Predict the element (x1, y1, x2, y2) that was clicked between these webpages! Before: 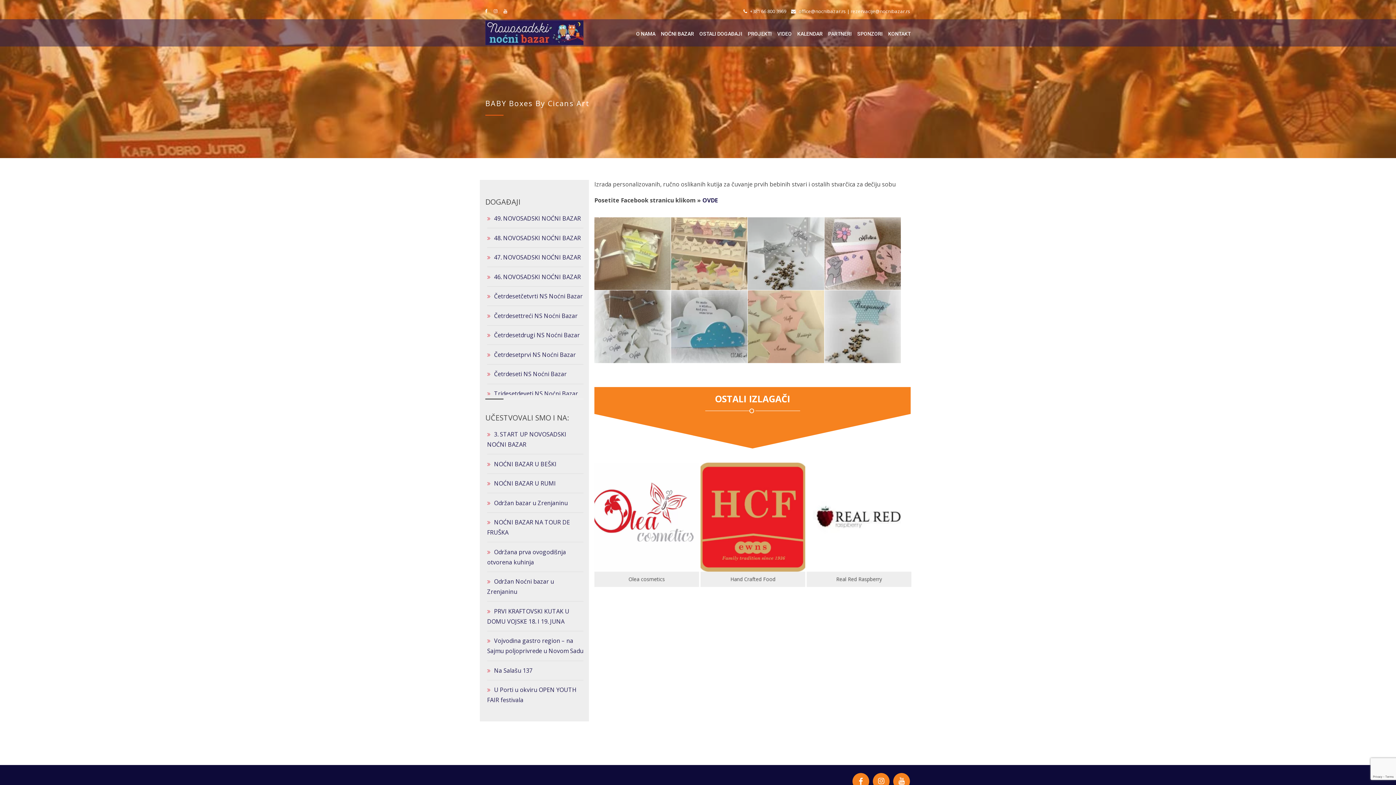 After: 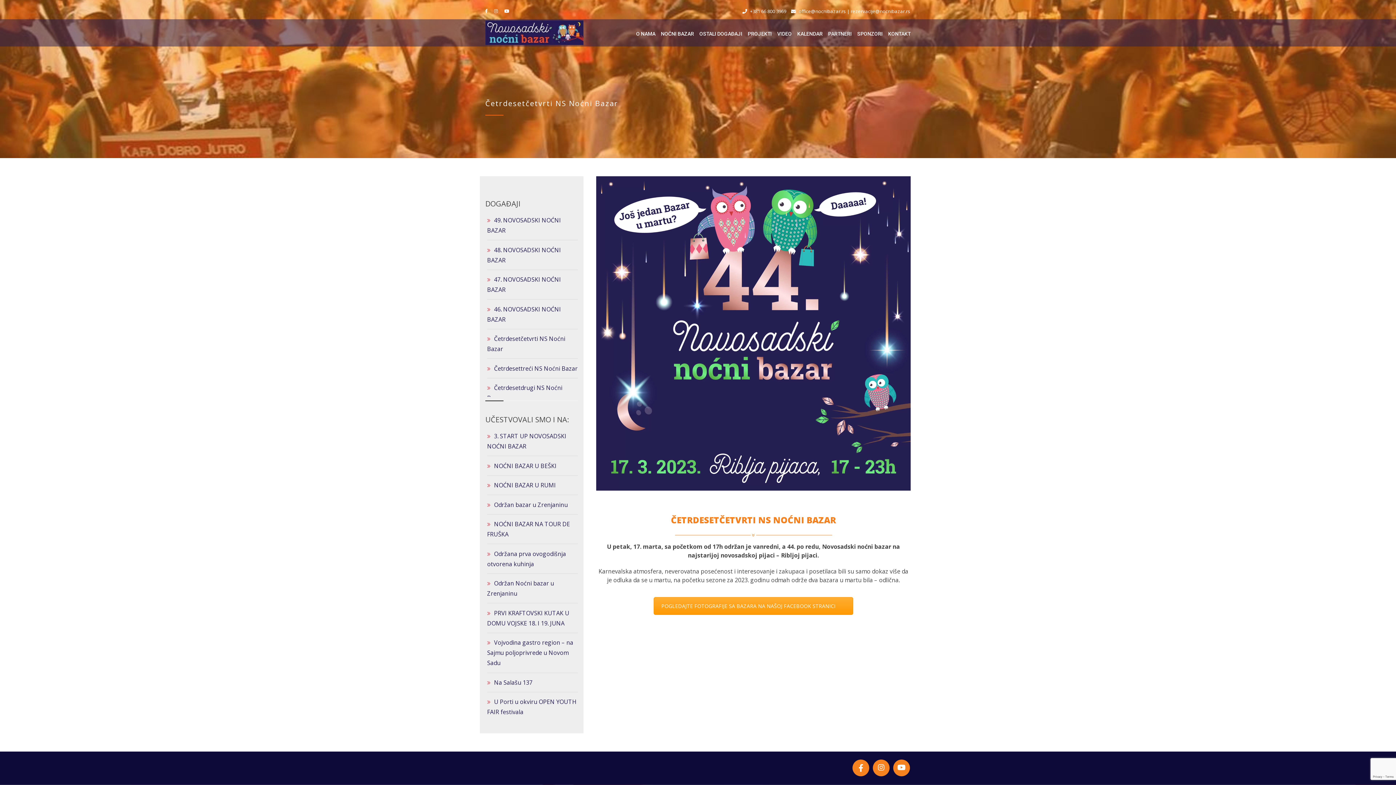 Action: bbox: (487, 292, 582, 300) label: Četrdesetčetvrti NS Noćni Bazar